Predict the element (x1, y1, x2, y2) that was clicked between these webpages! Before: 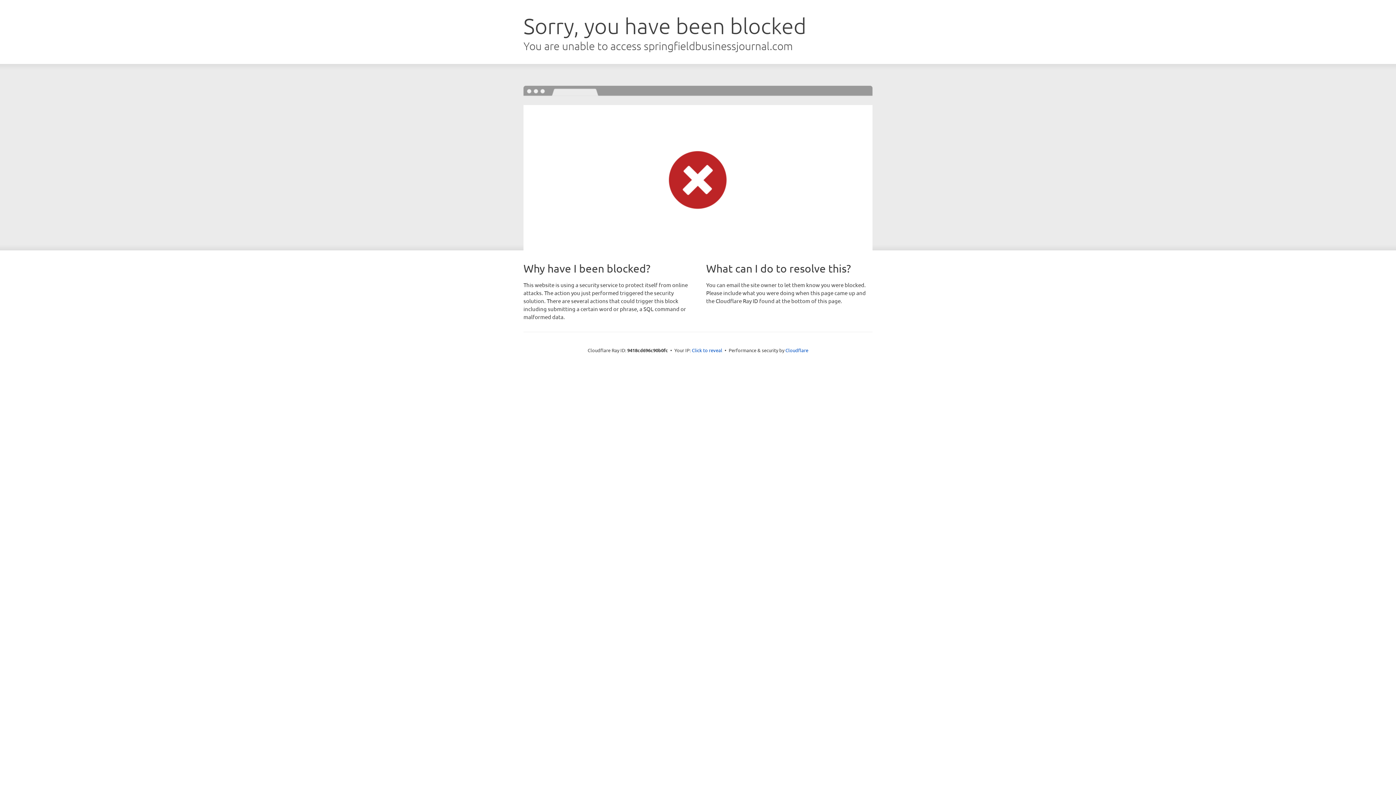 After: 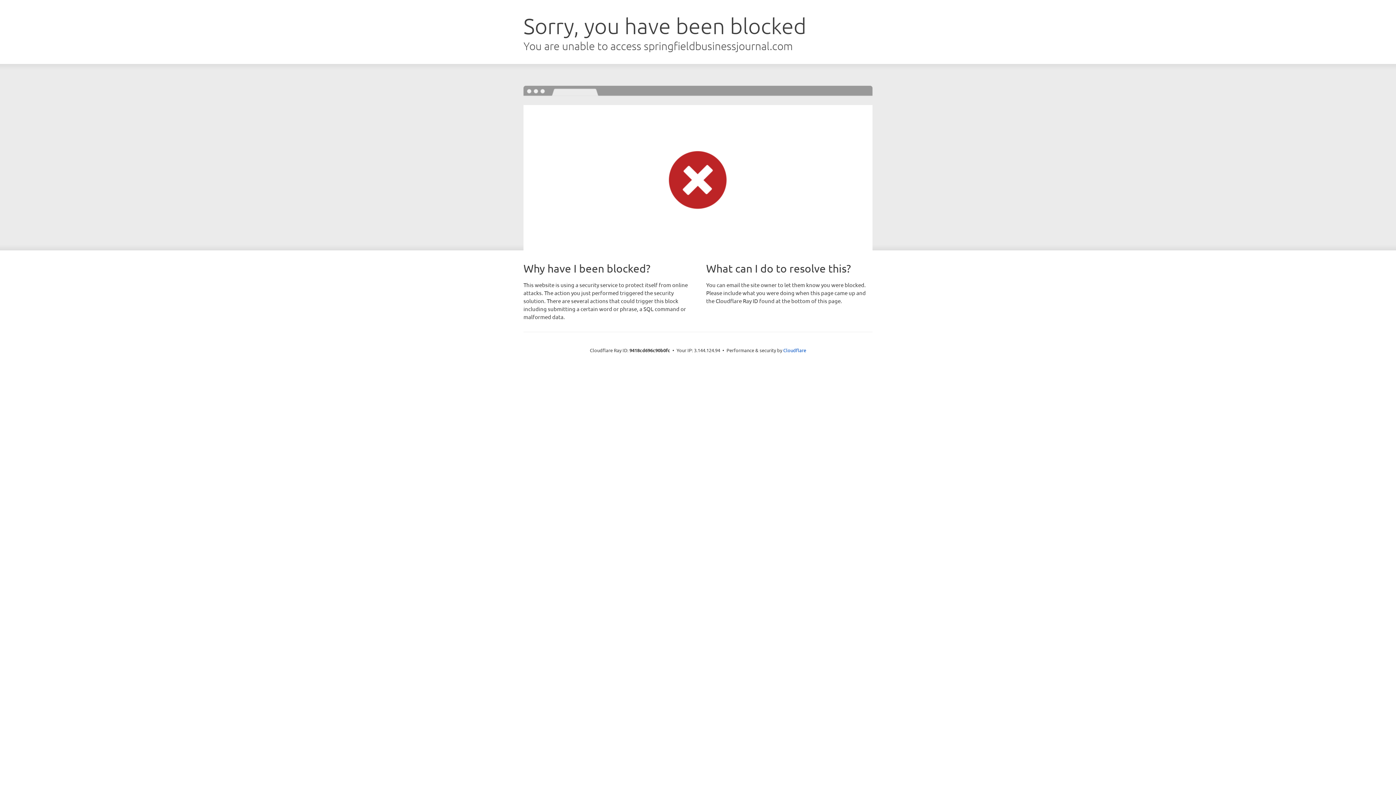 Action: bbox: (692, 346, 722, 353) label: Click to reveal